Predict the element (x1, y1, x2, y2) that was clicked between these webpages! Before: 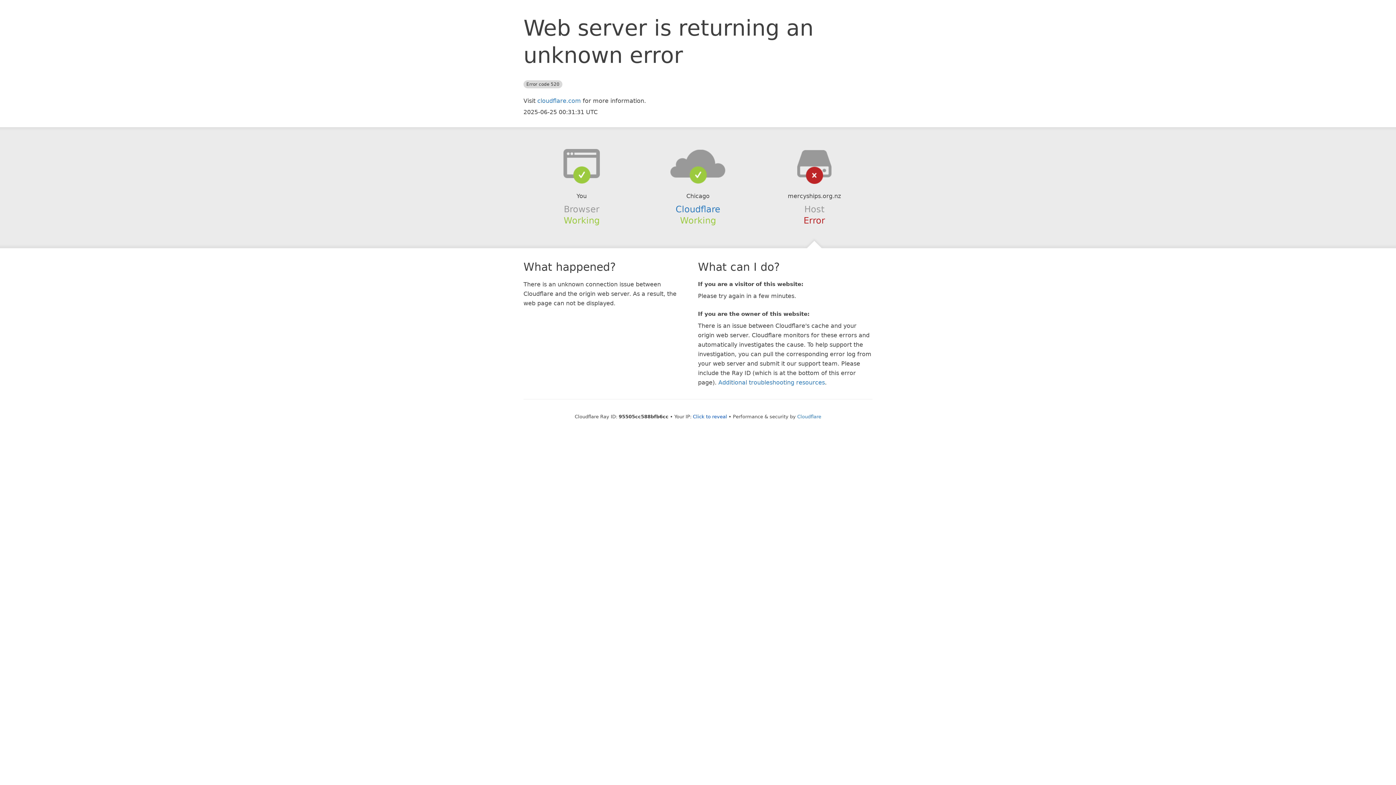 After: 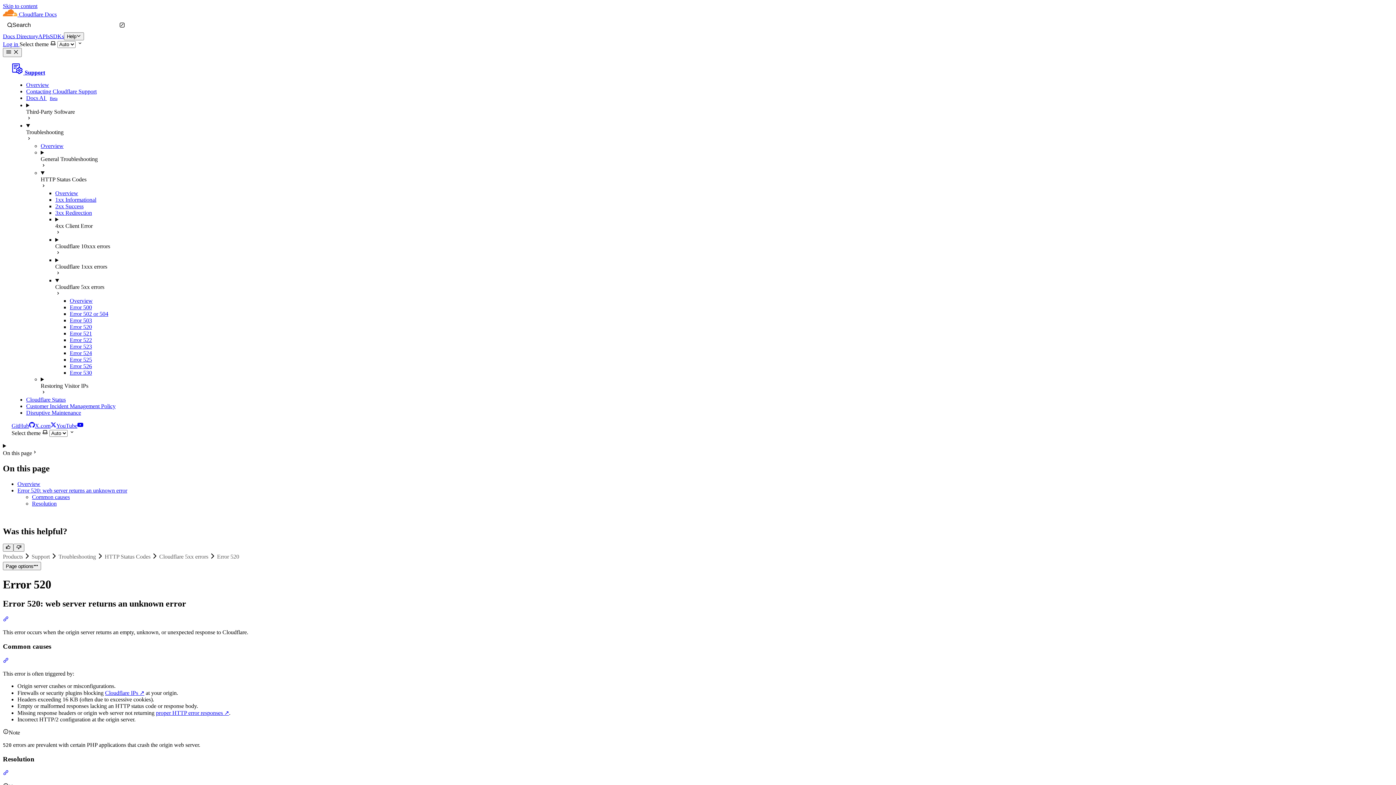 Action: bbox: (718, 379, 825, 386) label: Additional troubleshooting resources